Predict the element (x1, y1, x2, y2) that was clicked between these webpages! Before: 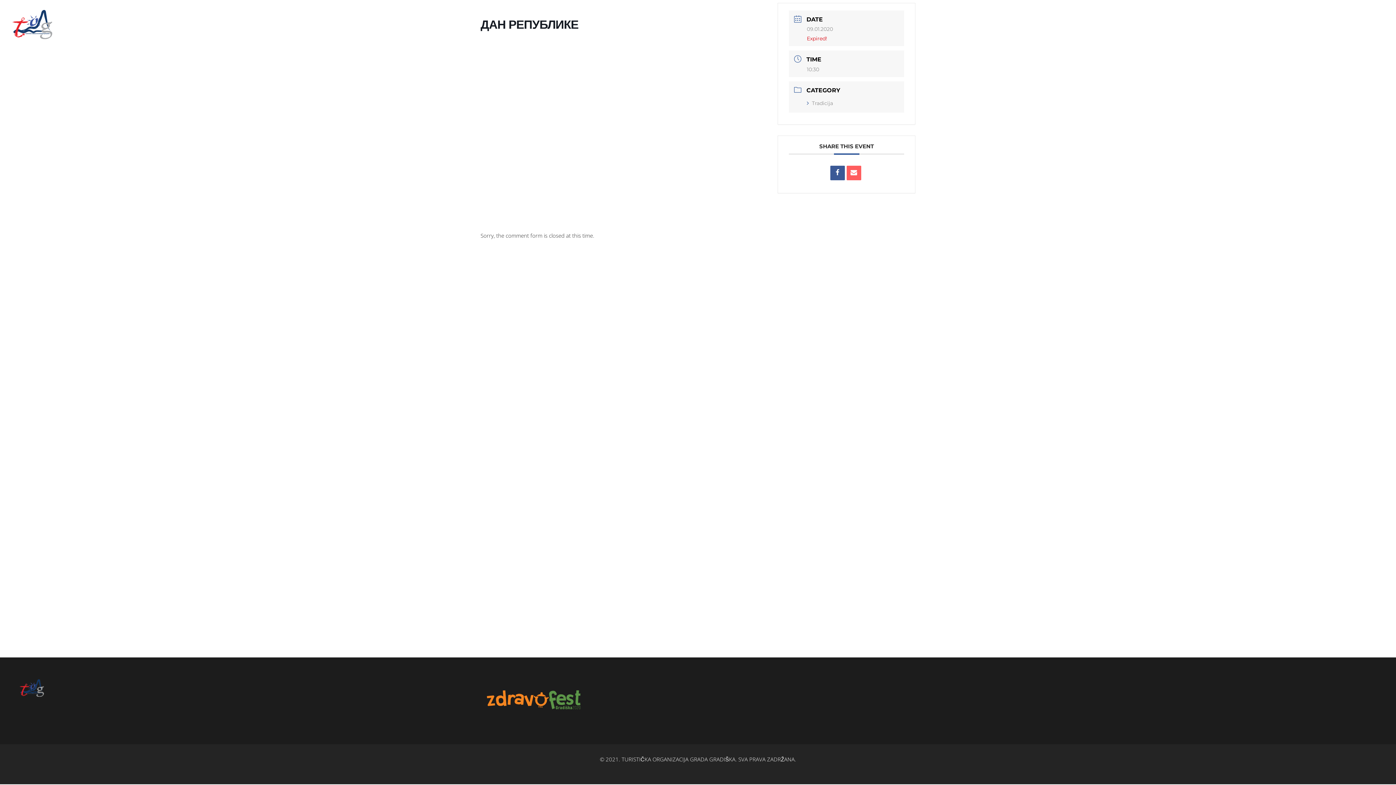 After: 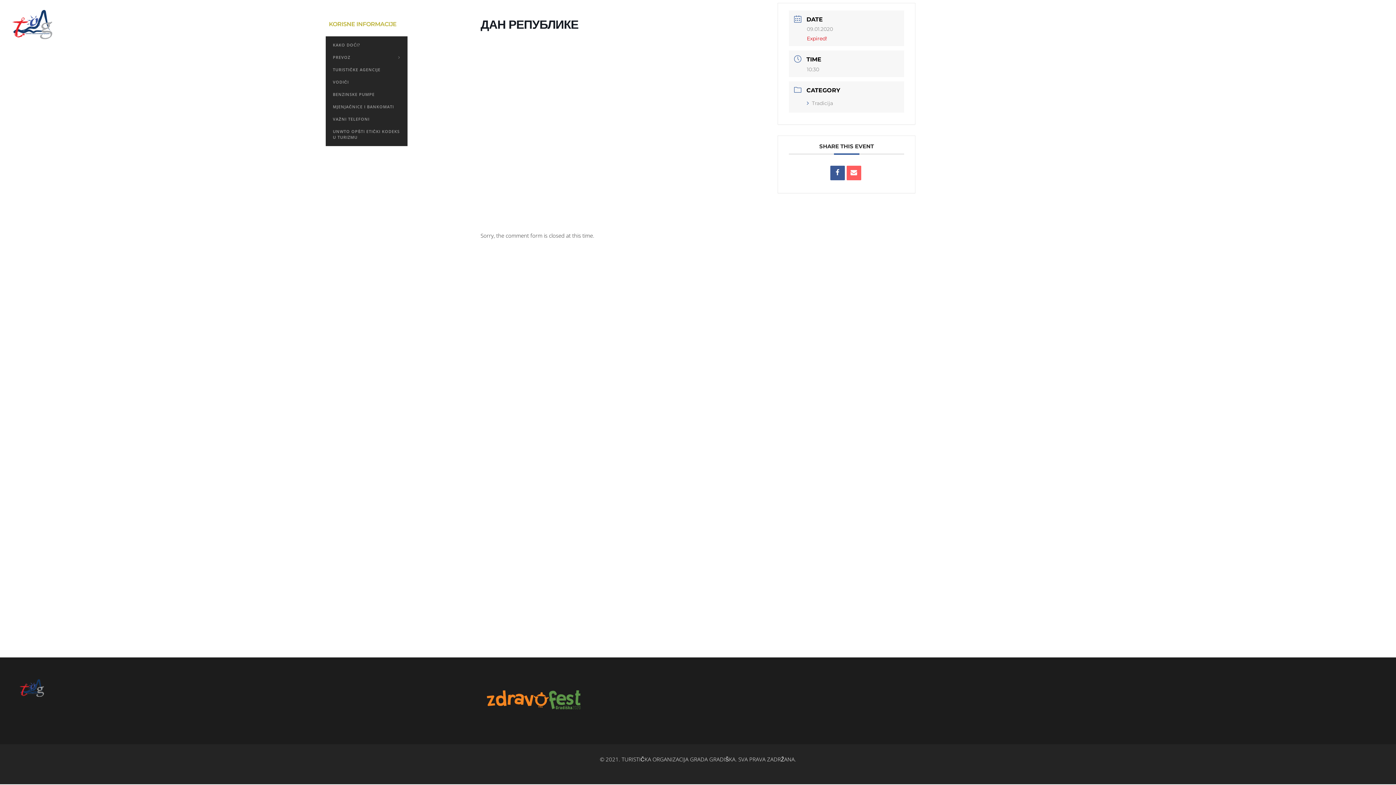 Action: label: KORISNE INFORMACIJE bbox: (323, 0, 402, 48)